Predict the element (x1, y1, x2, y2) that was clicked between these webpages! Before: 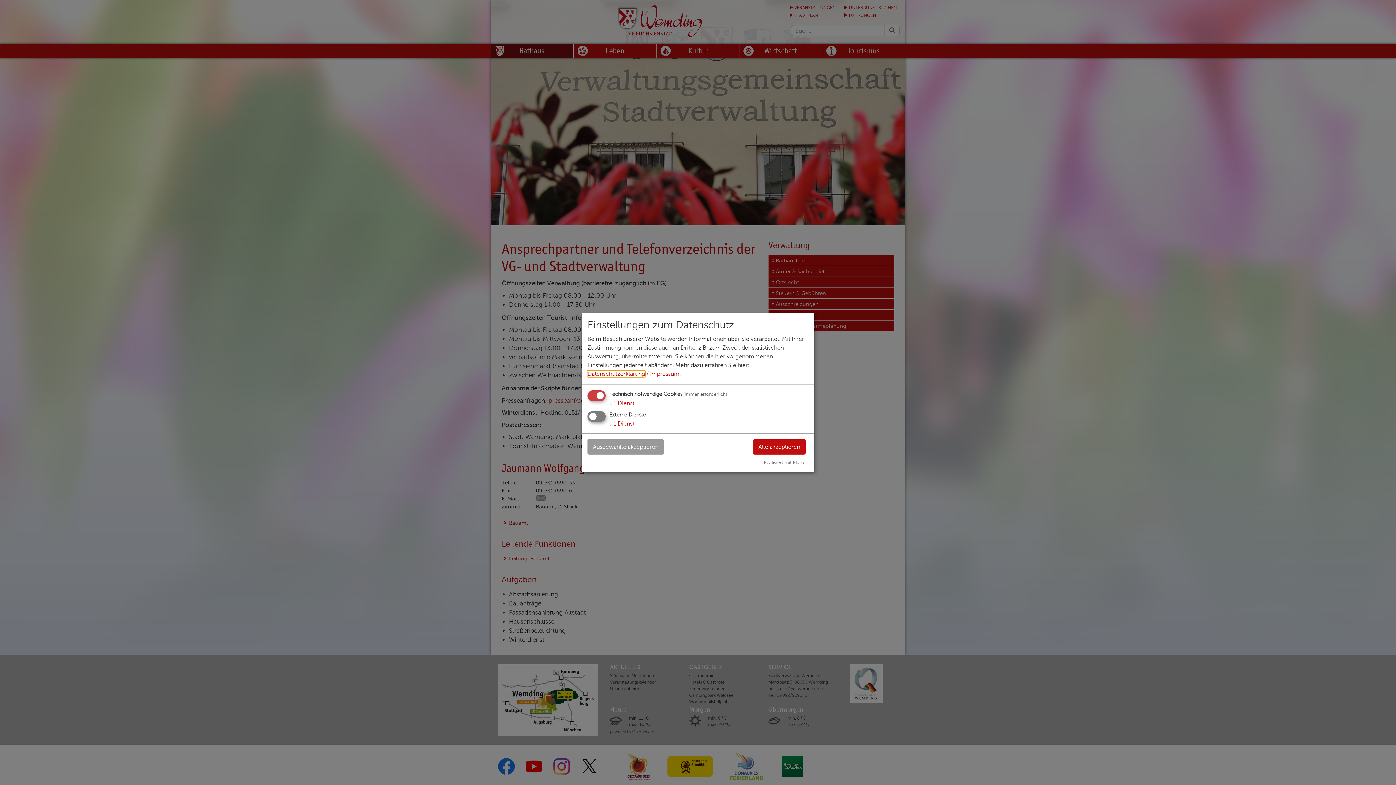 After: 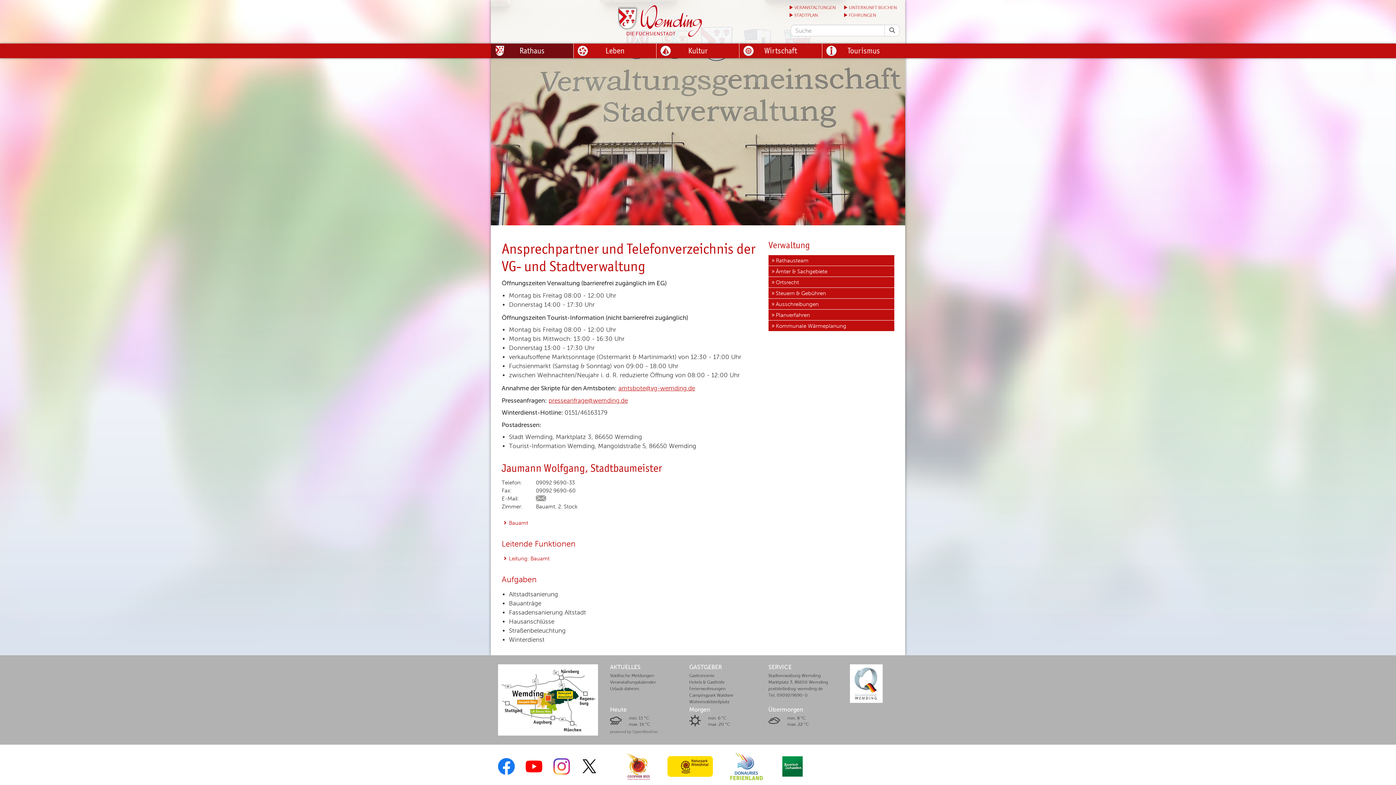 Action: label: Alle akzeptieren bbox: (753, 439, 805, 454)